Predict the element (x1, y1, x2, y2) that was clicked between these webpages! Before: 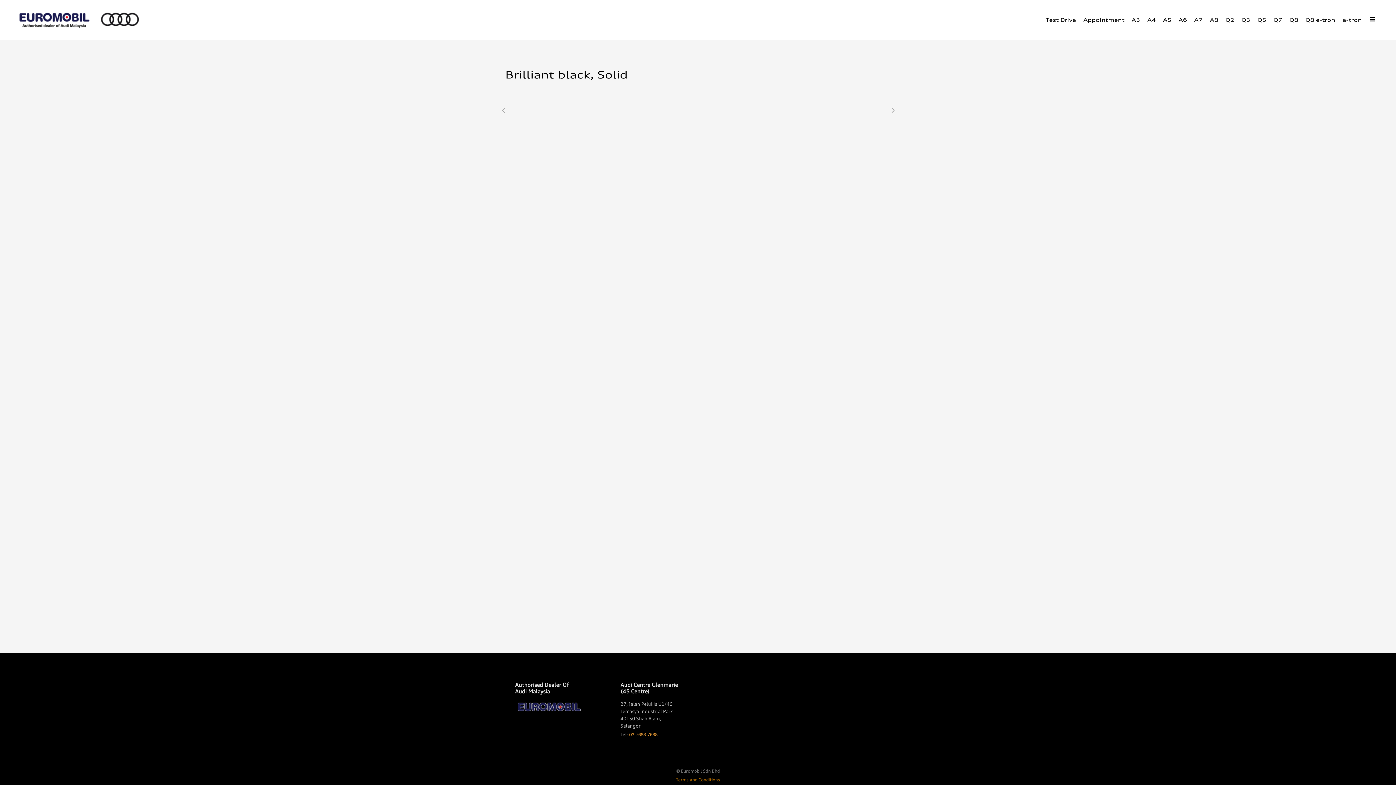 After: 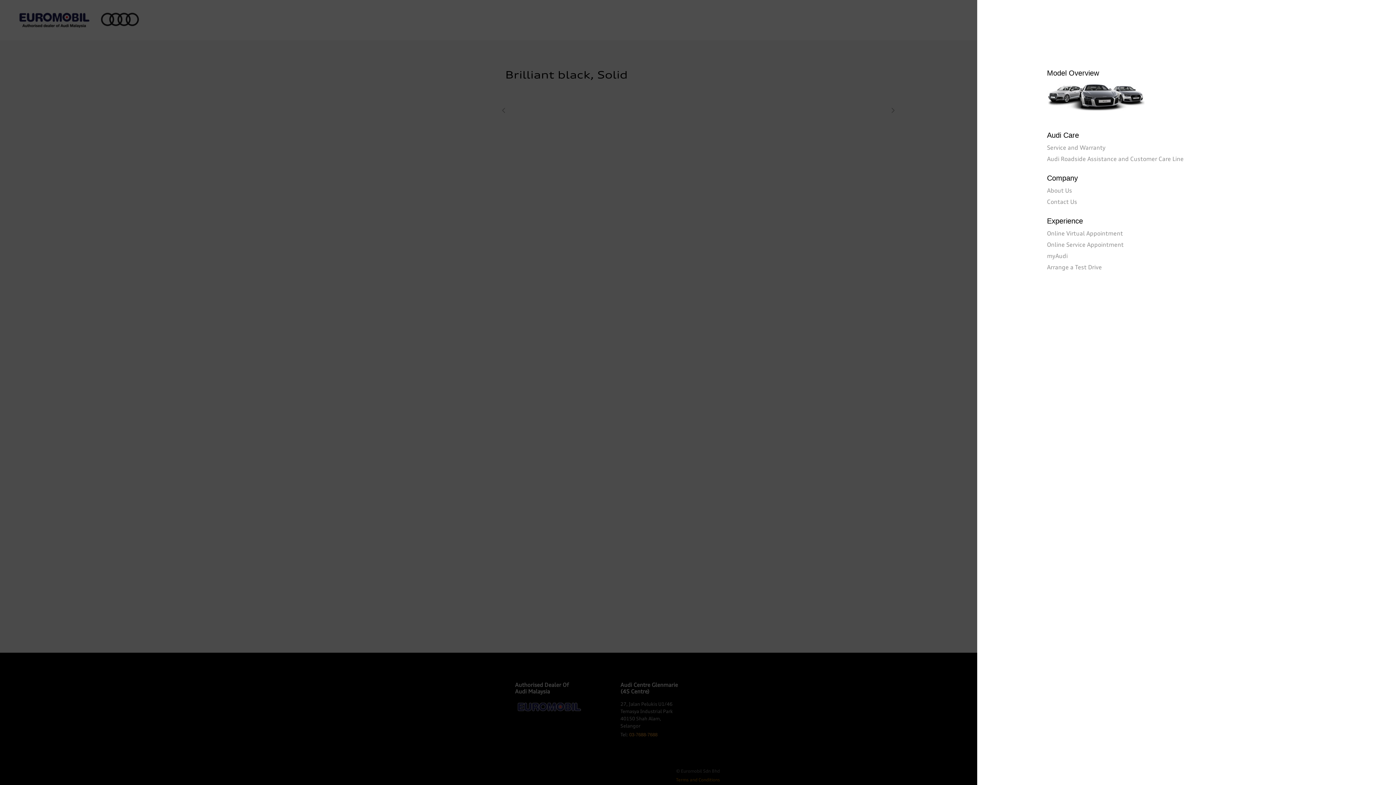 Action: bbox: (1365, 16, 1380, 22)